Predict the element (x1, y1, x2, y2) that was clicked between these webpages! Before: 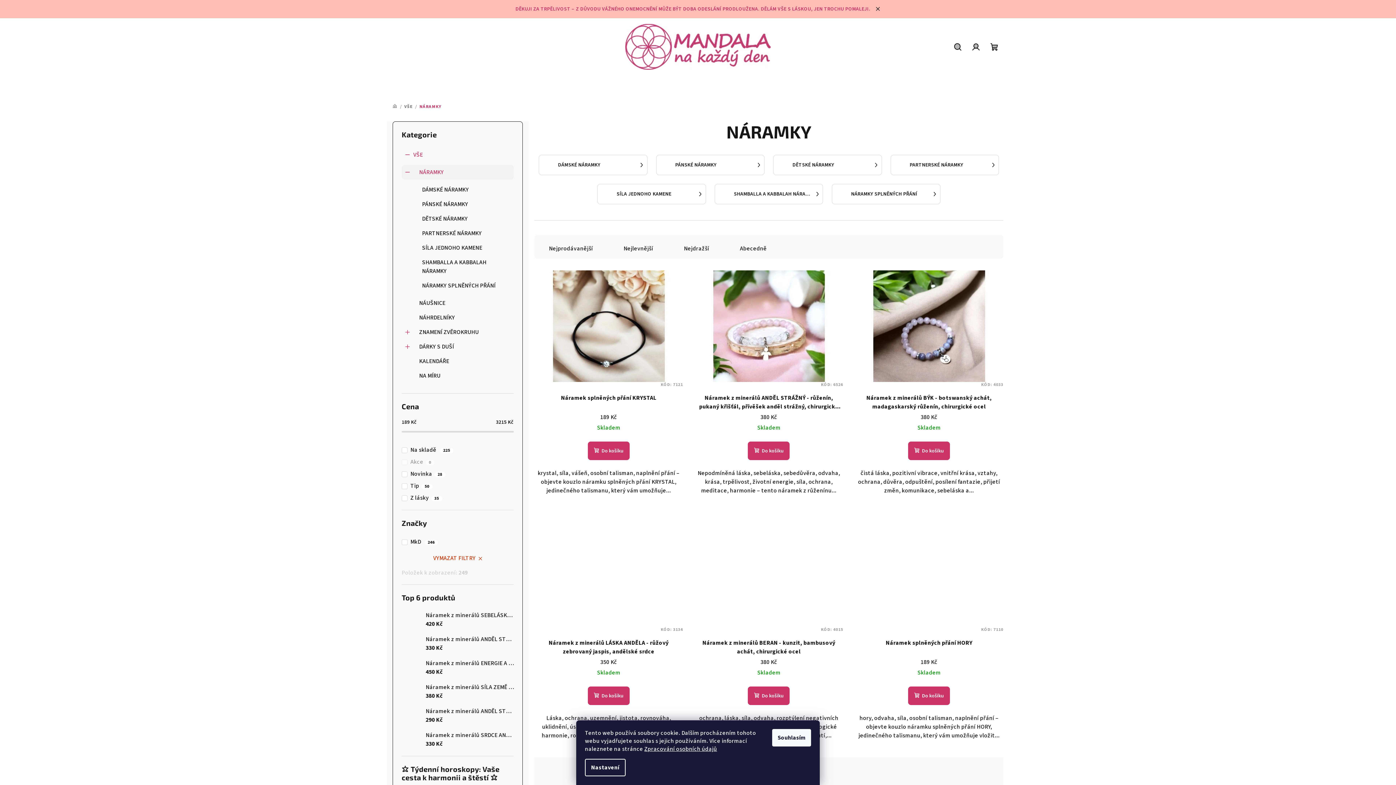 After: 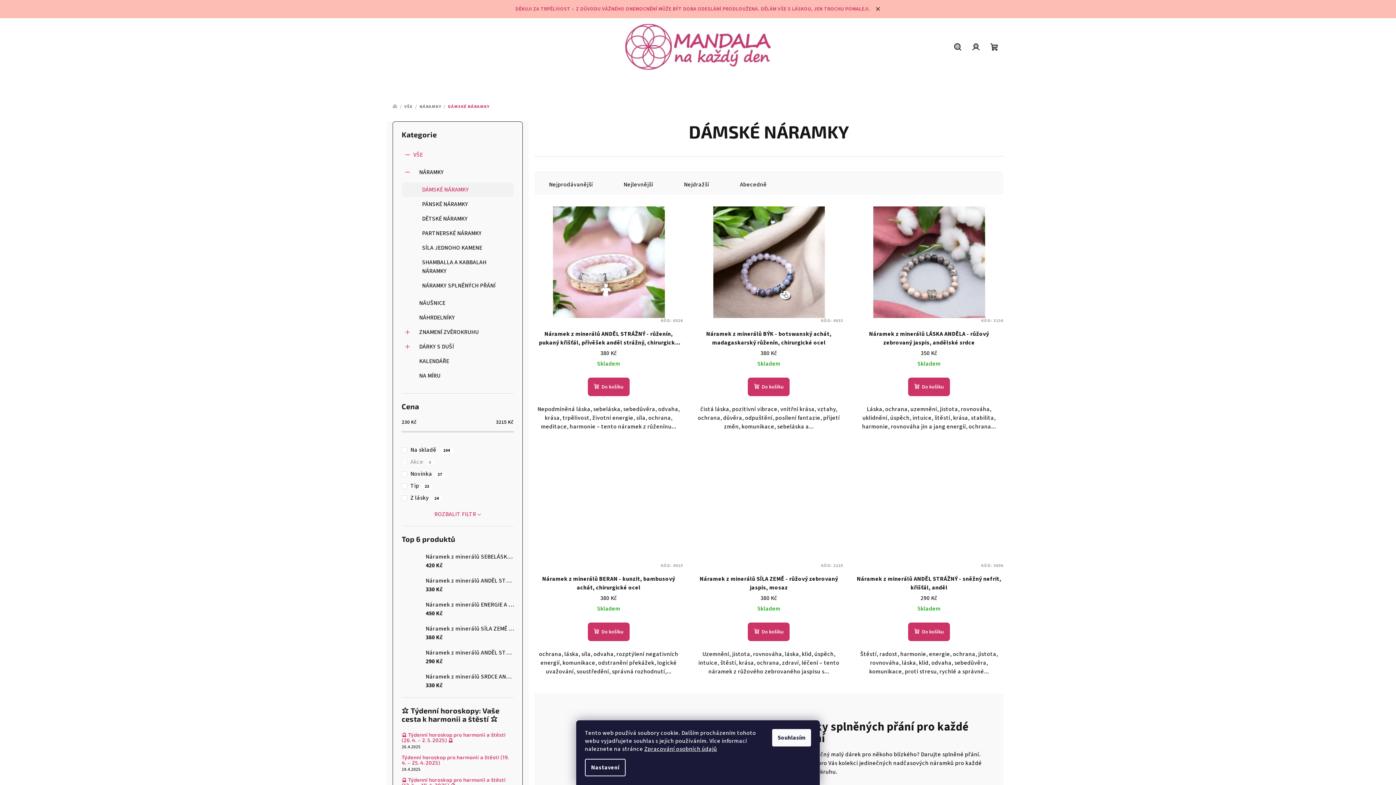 Action: label: DÁMSKÉ NÁRAMKY bbox: (538, 154, 647, 175)